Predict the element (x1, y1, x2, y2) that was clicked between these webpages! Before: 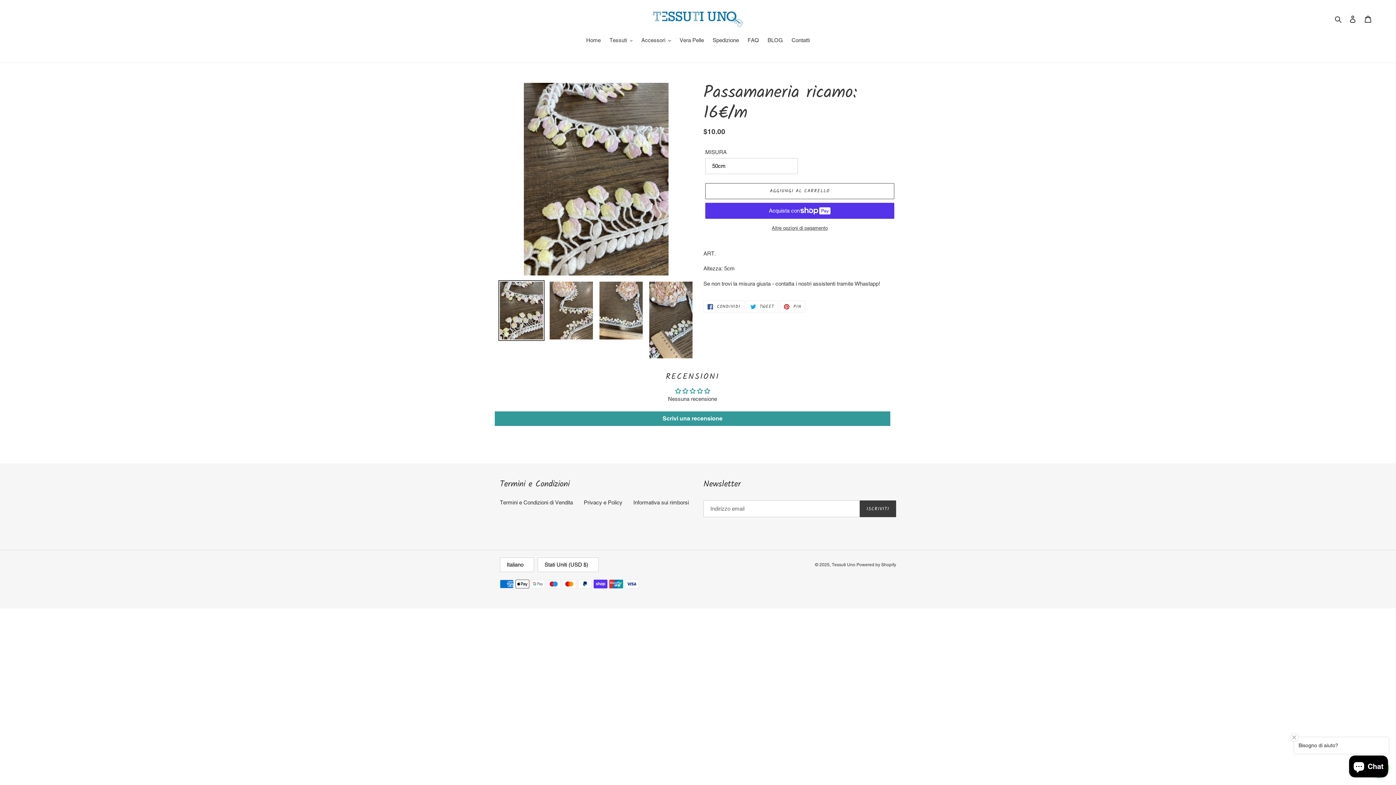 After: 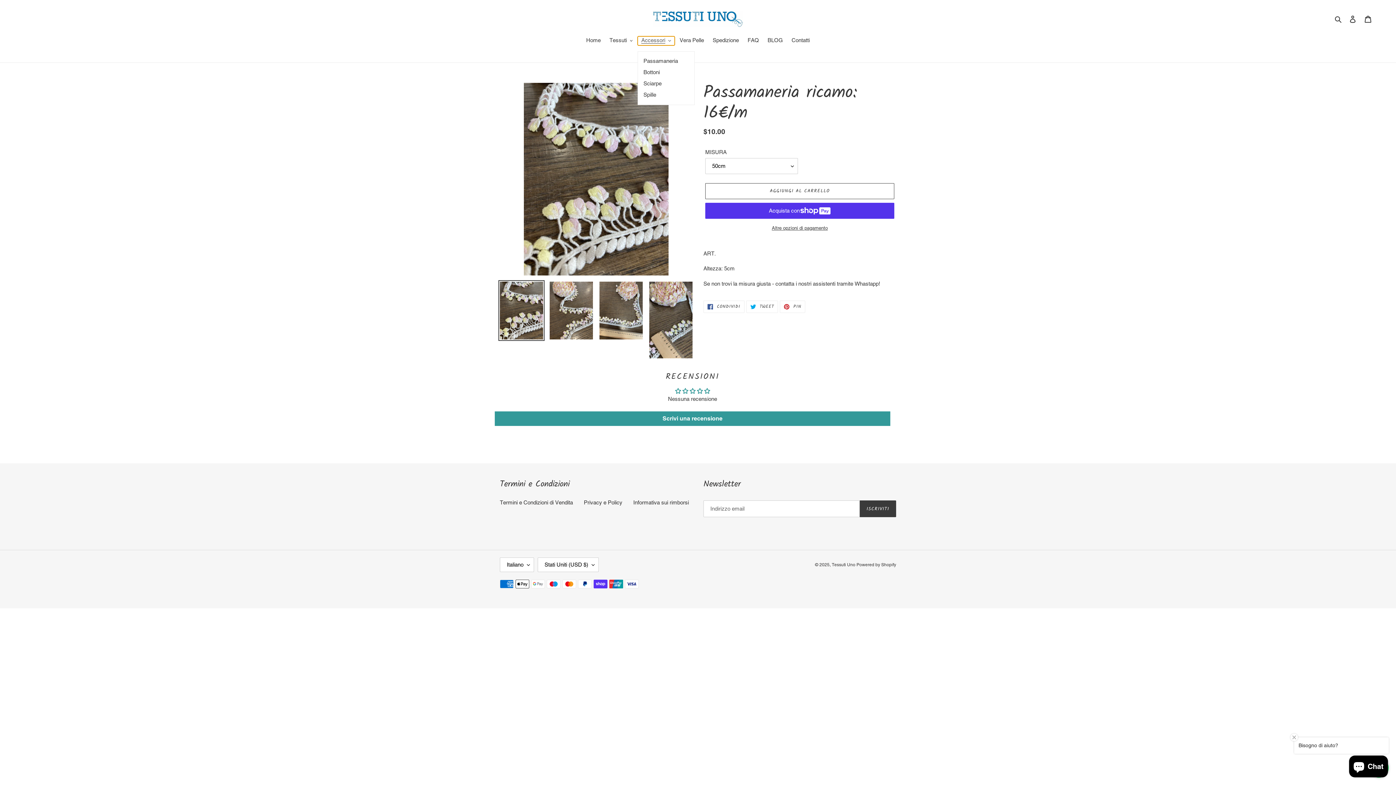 Action: bbox: (637, 36, 674, 45) label: Accessori